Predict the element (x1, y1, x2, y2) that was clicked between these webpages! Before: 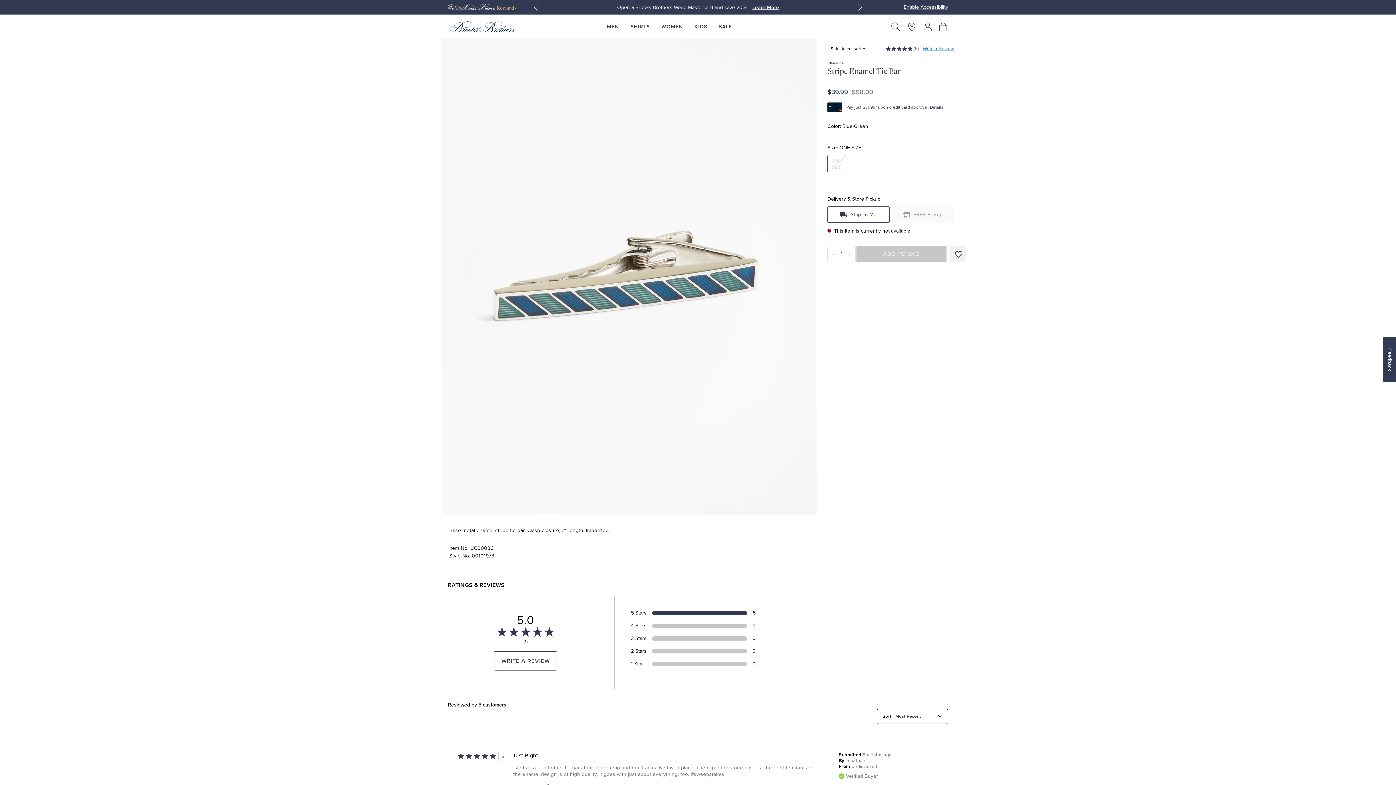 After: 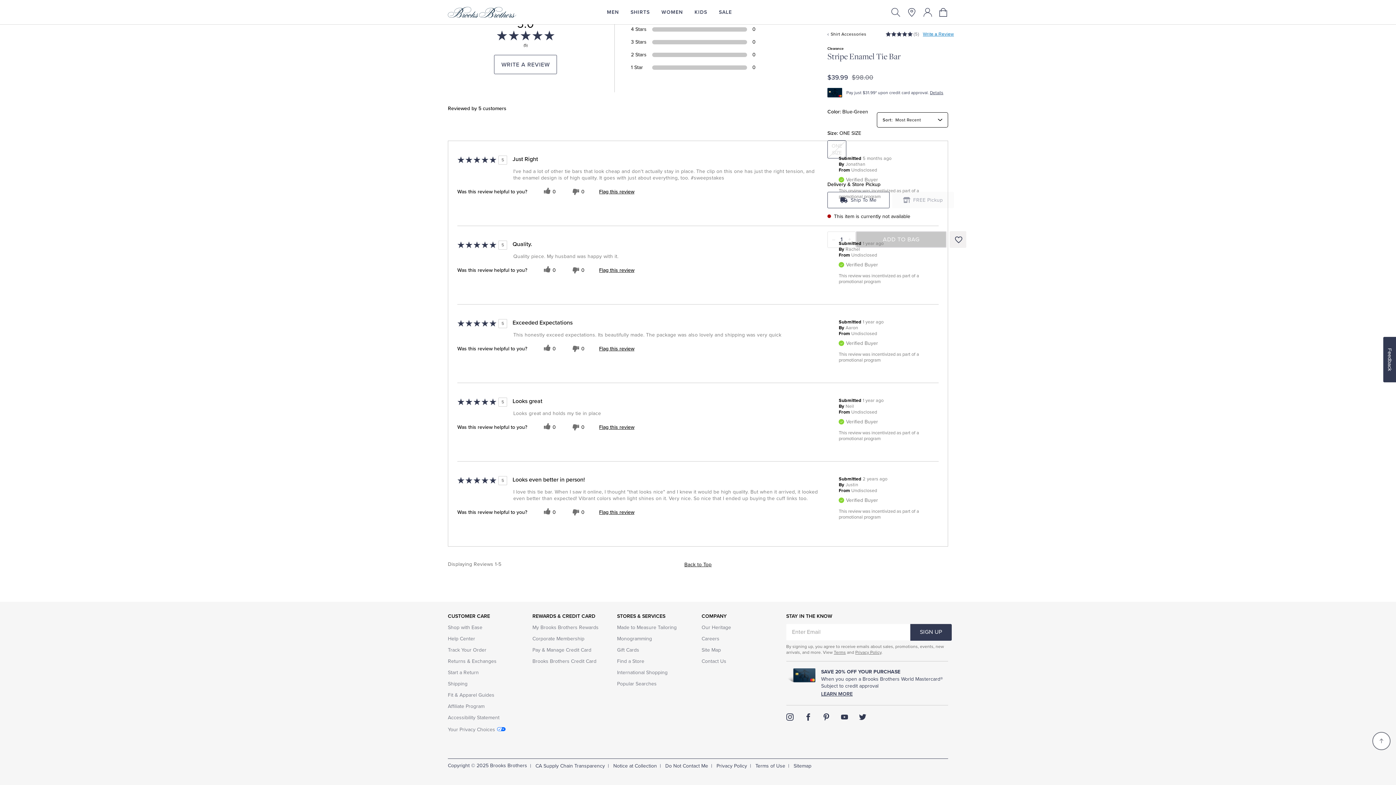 Action: bbox: (859, 706, 866, 714)